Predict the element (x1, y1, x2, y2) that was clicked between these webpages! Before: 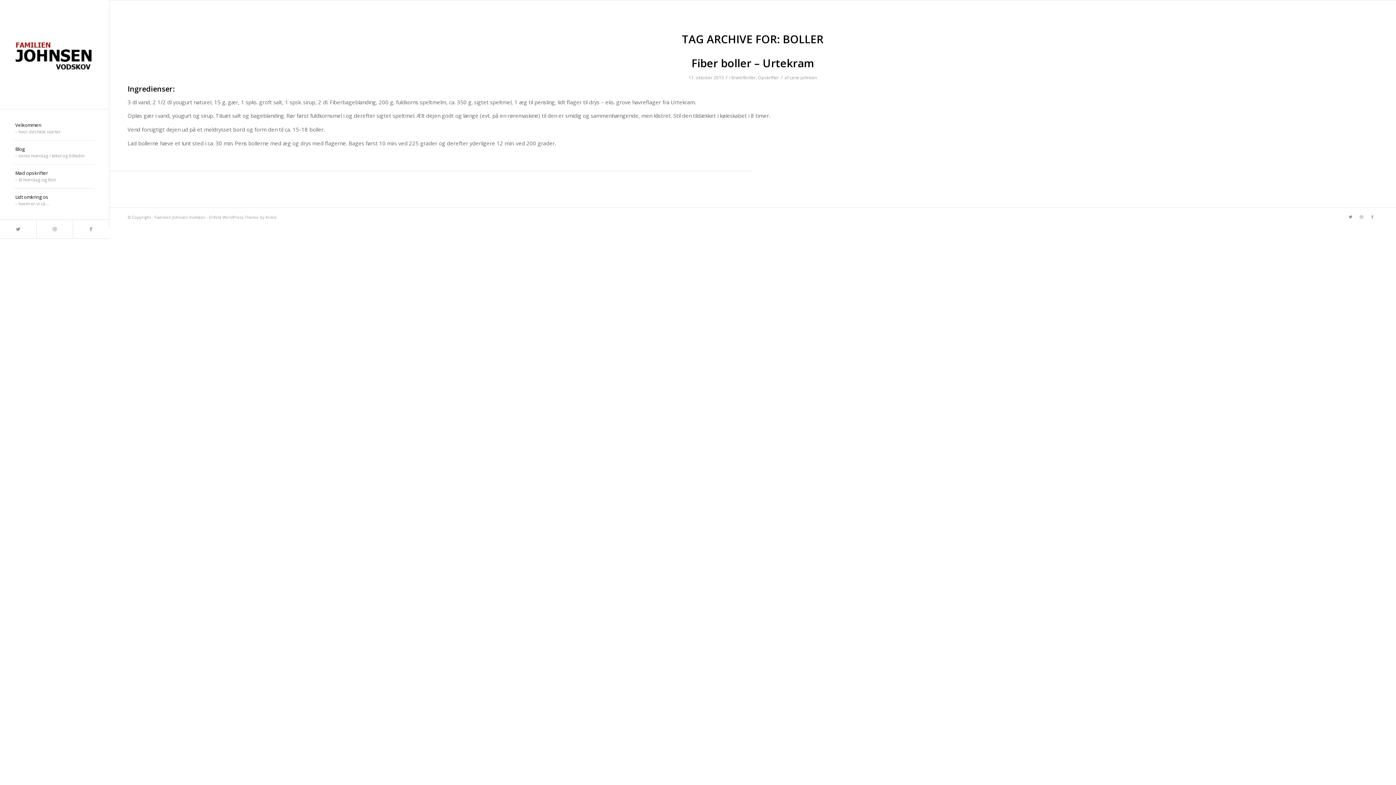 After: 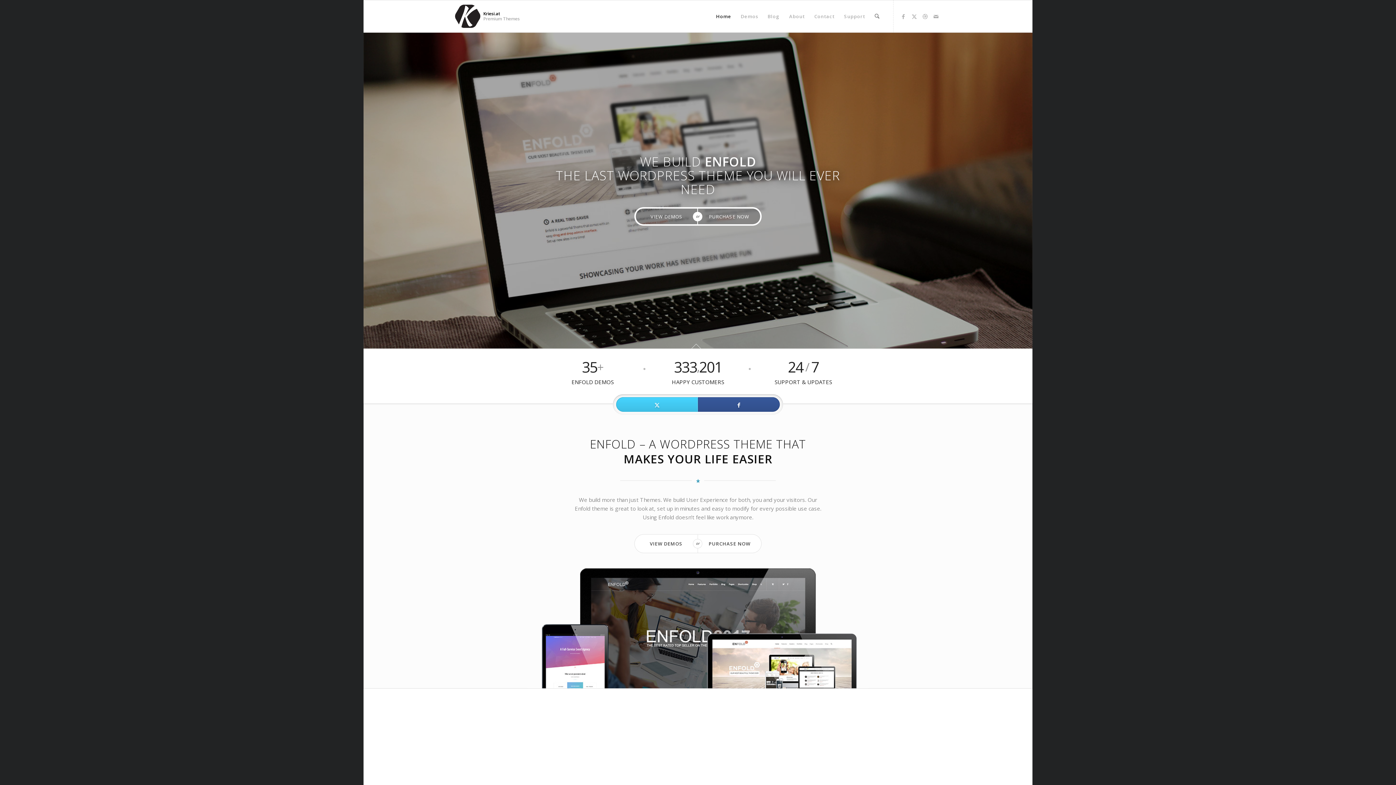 Action: label: Enfold WordPress Theme by Kriesi bbox: (209, 214, 276, 219)